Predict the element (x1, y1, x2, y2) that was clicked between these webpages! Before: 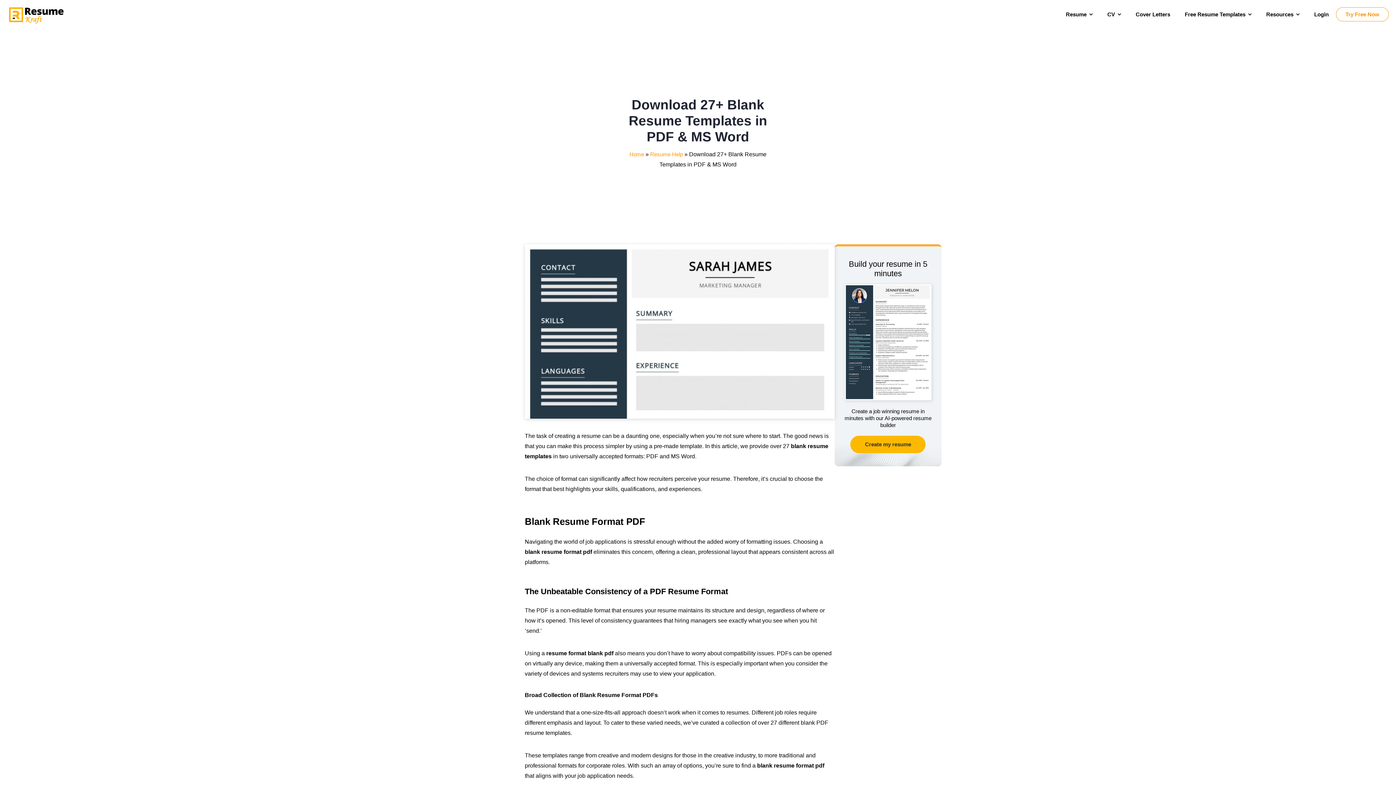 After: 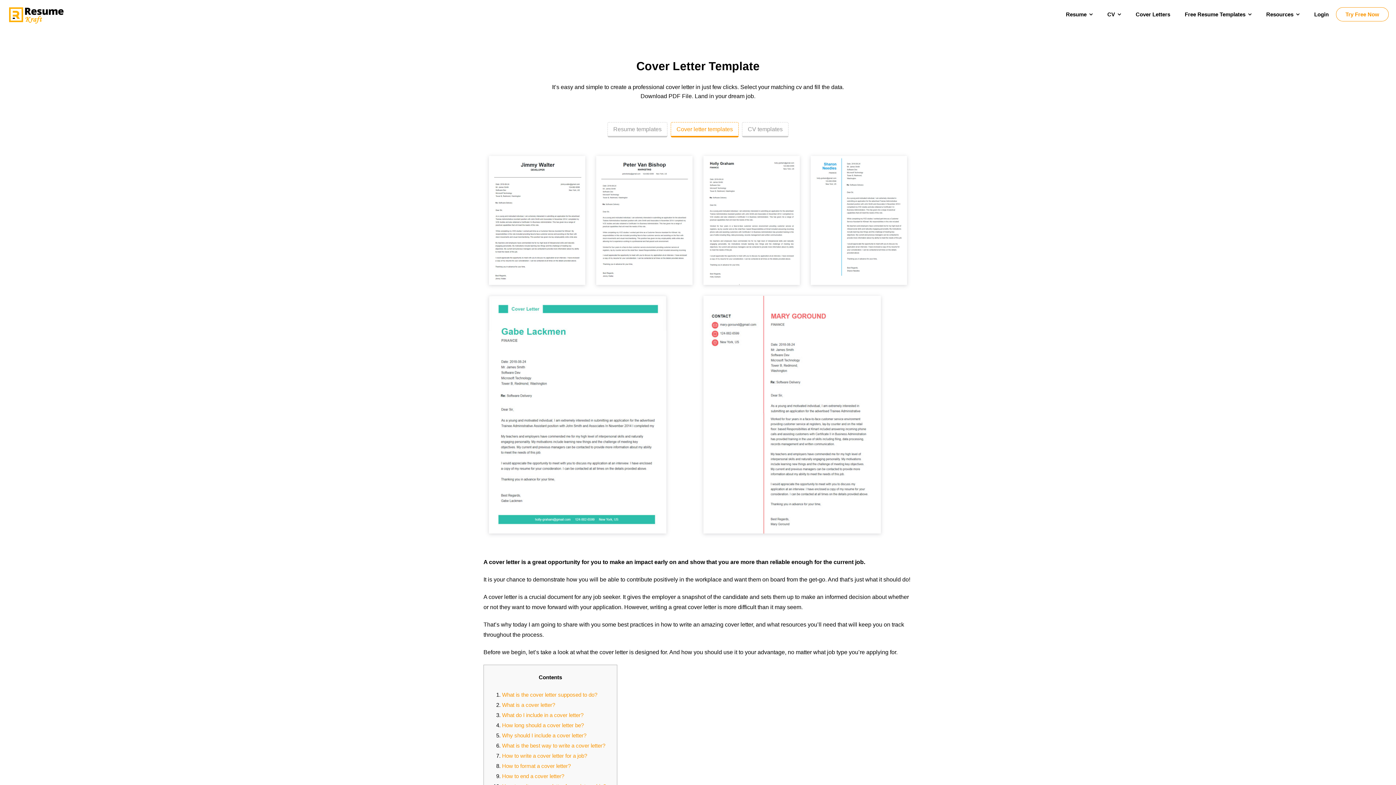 Action: label: Cover Letters bbox: (1128, 7, 1177, 21)